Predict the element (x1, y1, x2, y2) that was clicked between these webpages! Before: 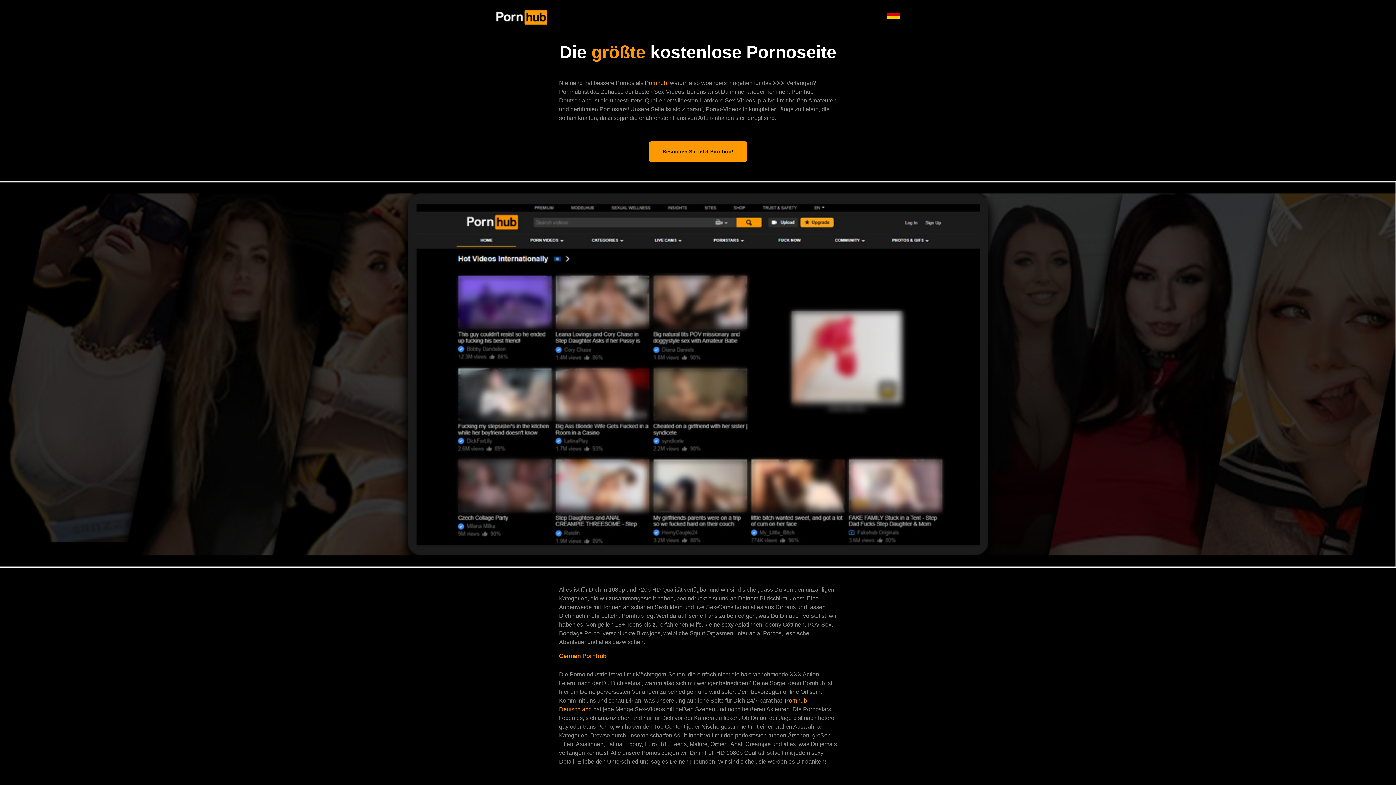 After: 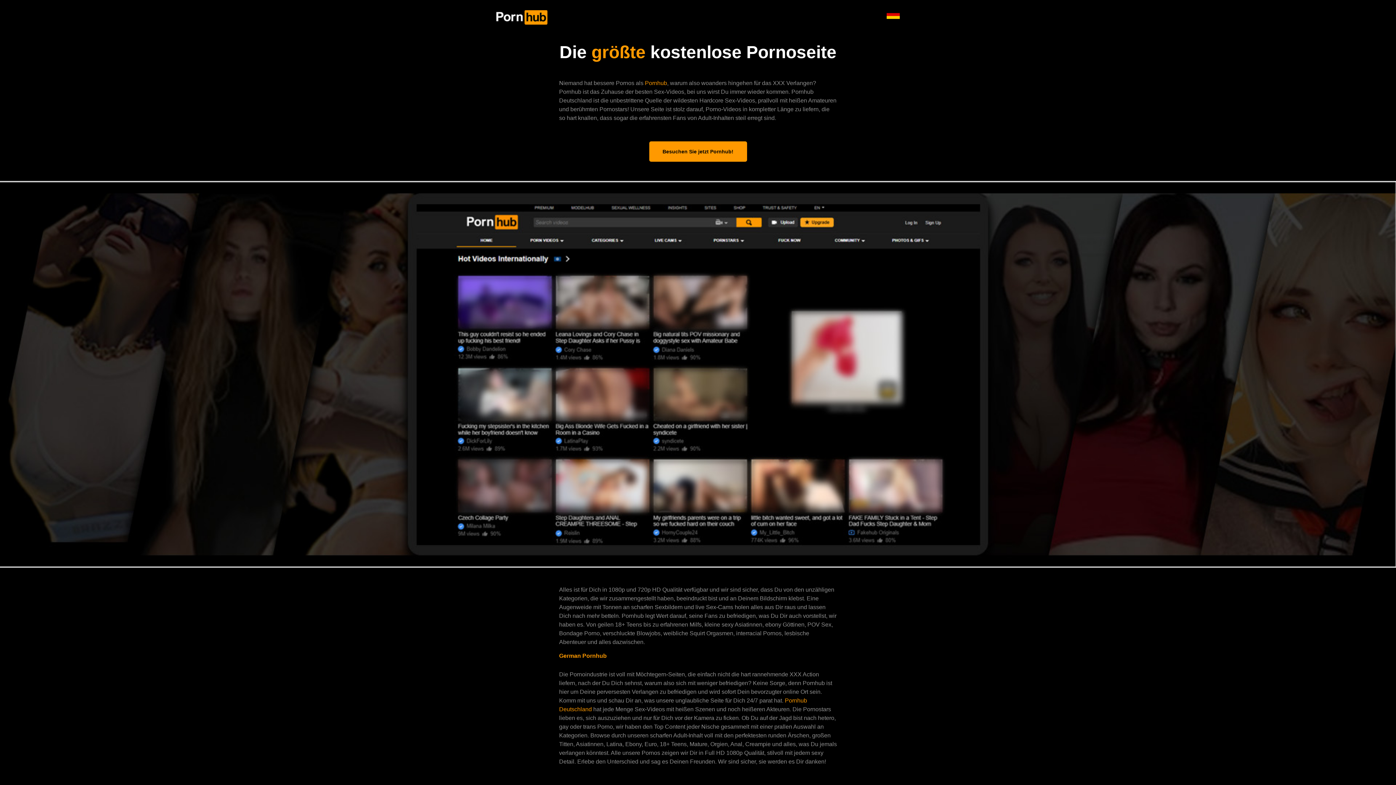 Action: bbox: (496, 13, 547, 20)